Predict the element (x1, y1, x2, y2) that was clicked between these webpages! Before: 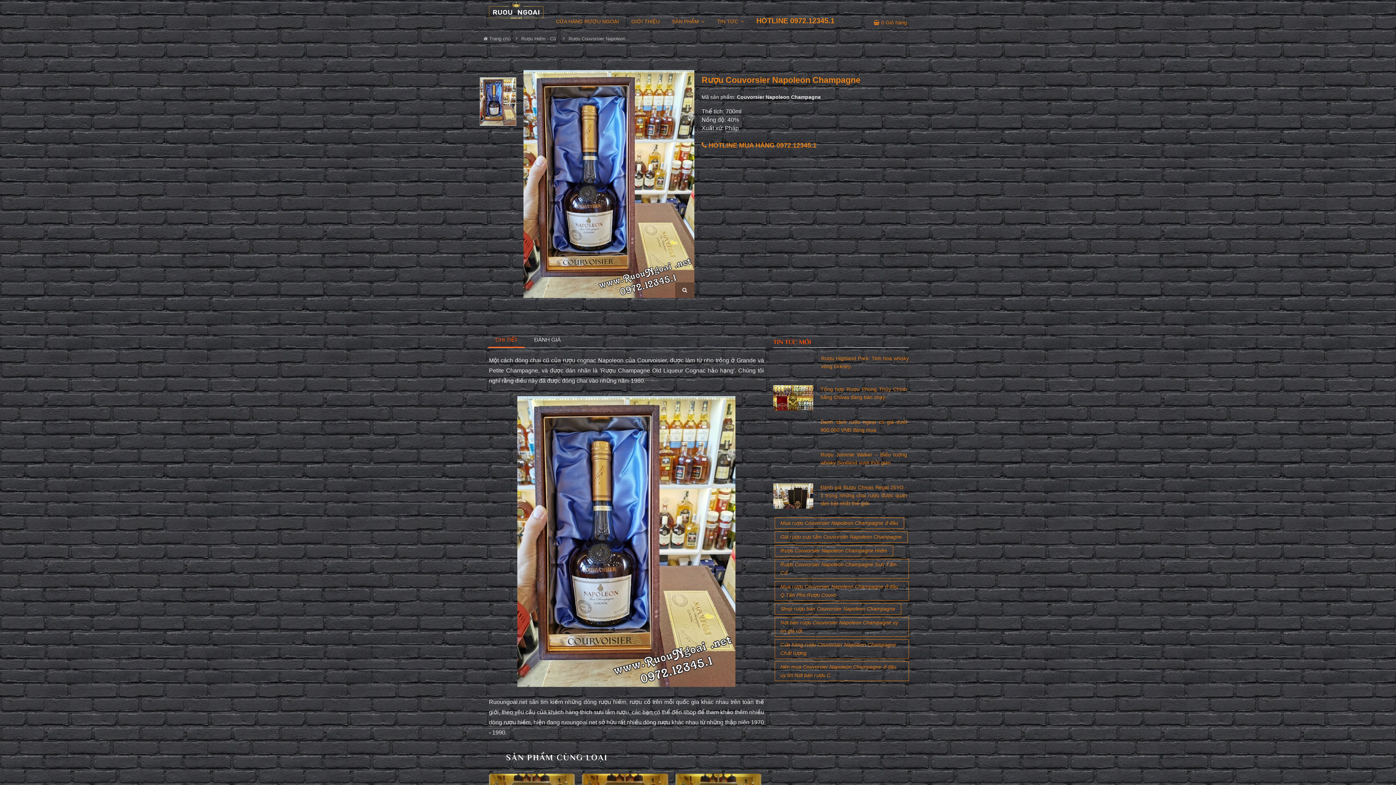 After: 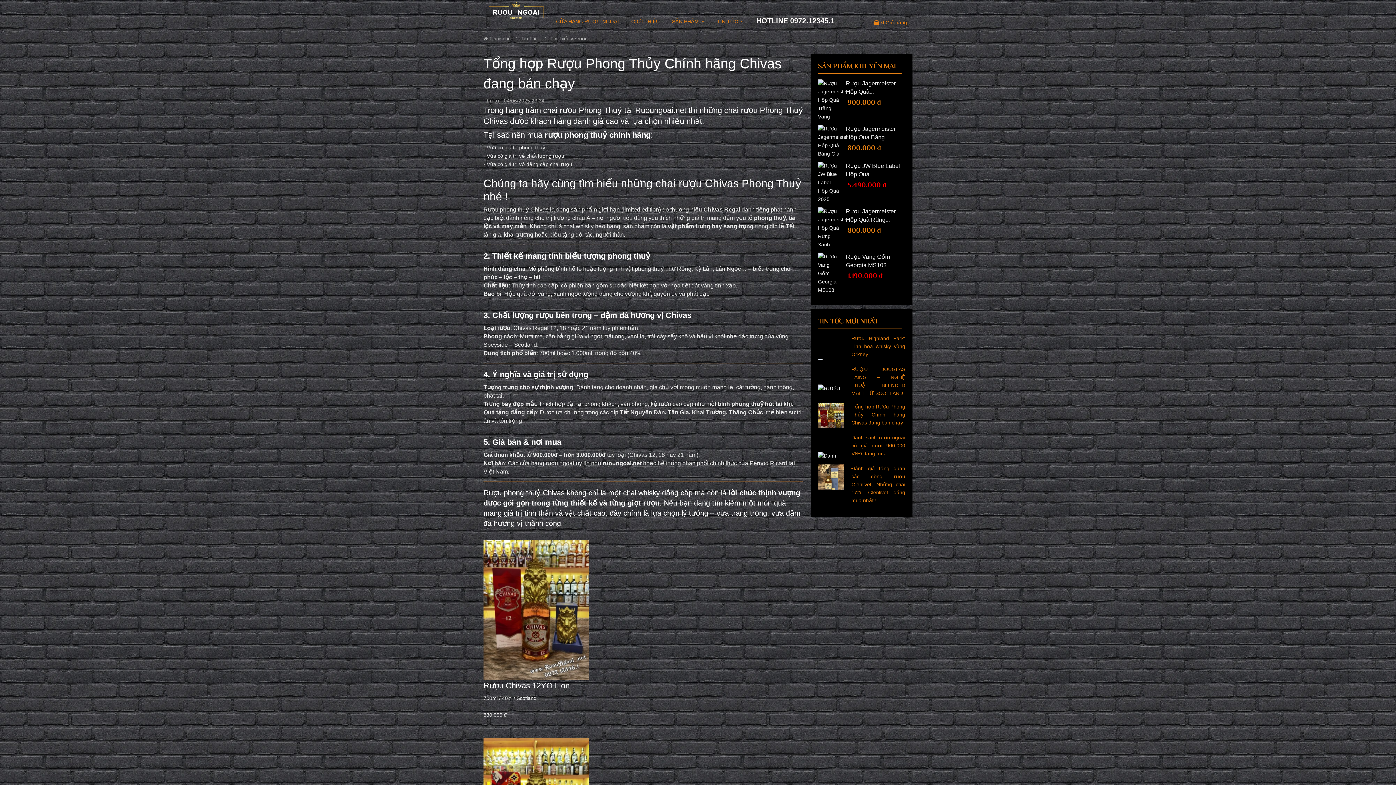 Action: label: Tổng hợp Rượu Phong Thủy Chính hãng Chivas đang bán chạy bbox: (817, 385, 907, 401)